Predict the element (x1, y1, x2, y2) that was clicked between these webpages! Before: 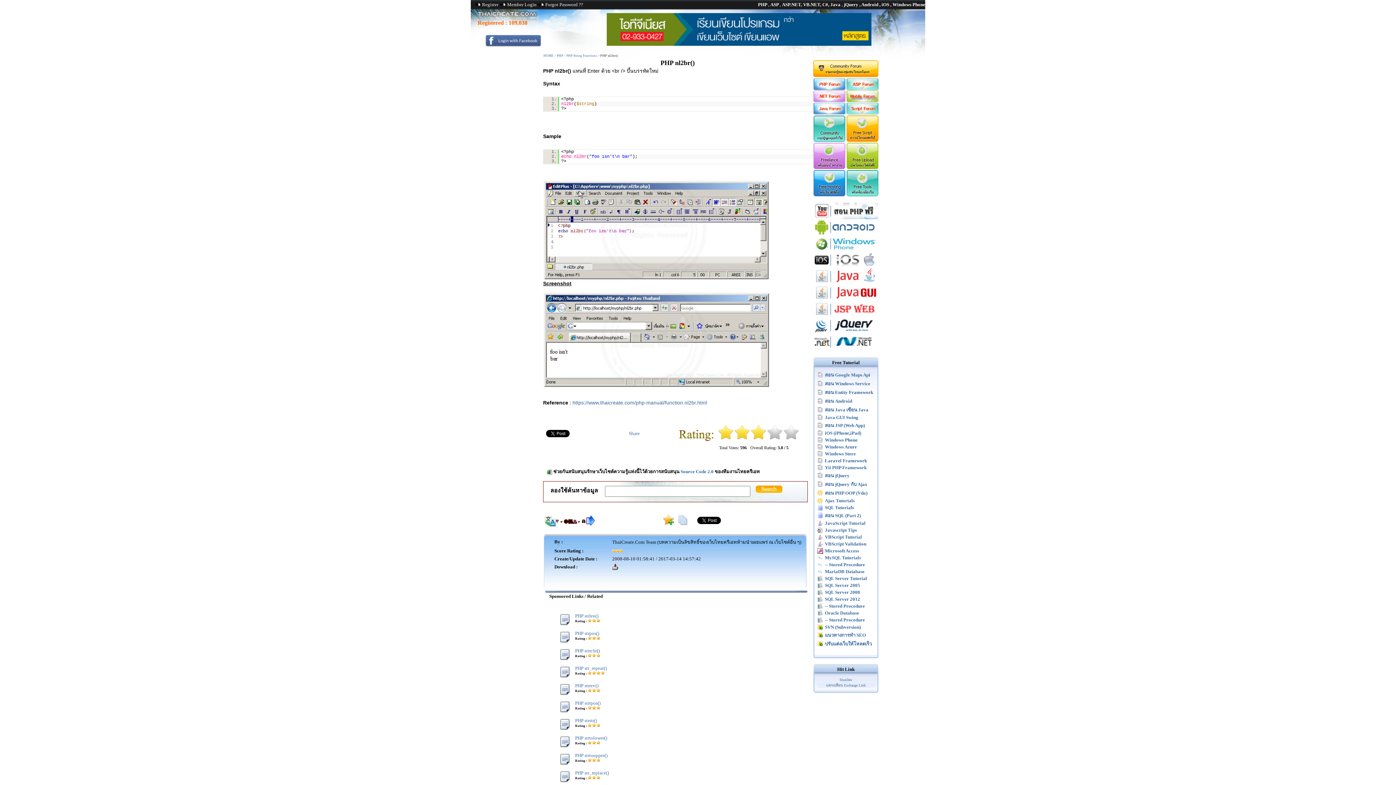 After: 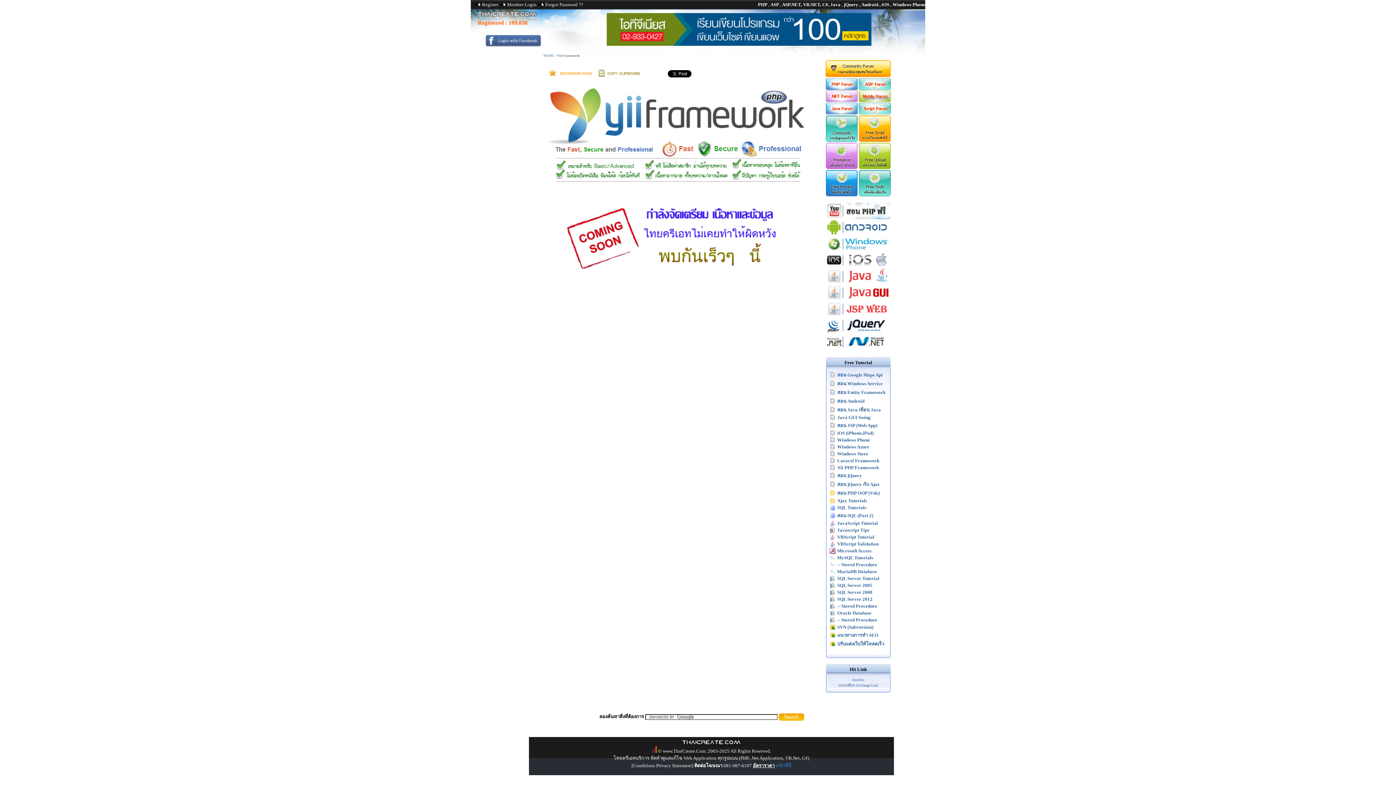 Action: label: Yii PHP Framework bbox: (825, 465, 866, 470)